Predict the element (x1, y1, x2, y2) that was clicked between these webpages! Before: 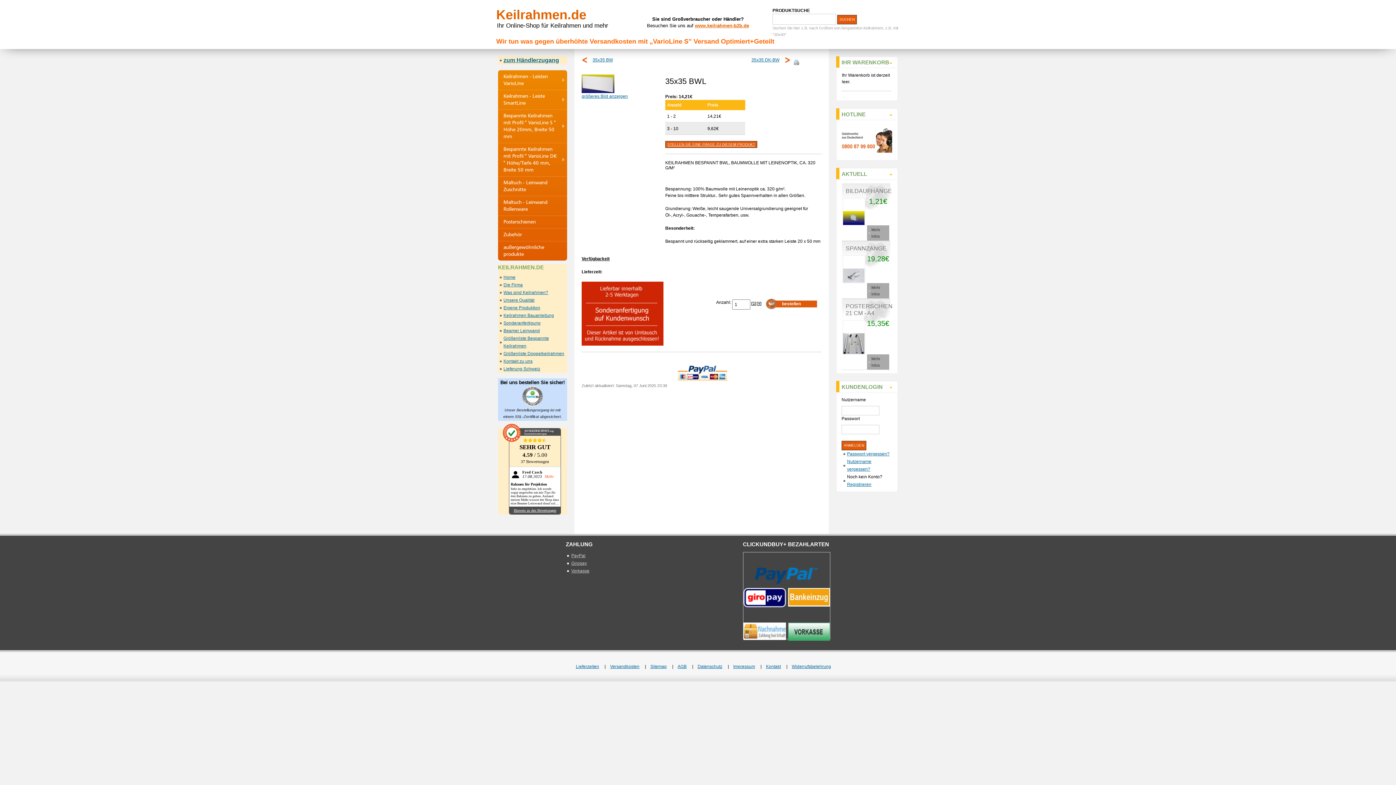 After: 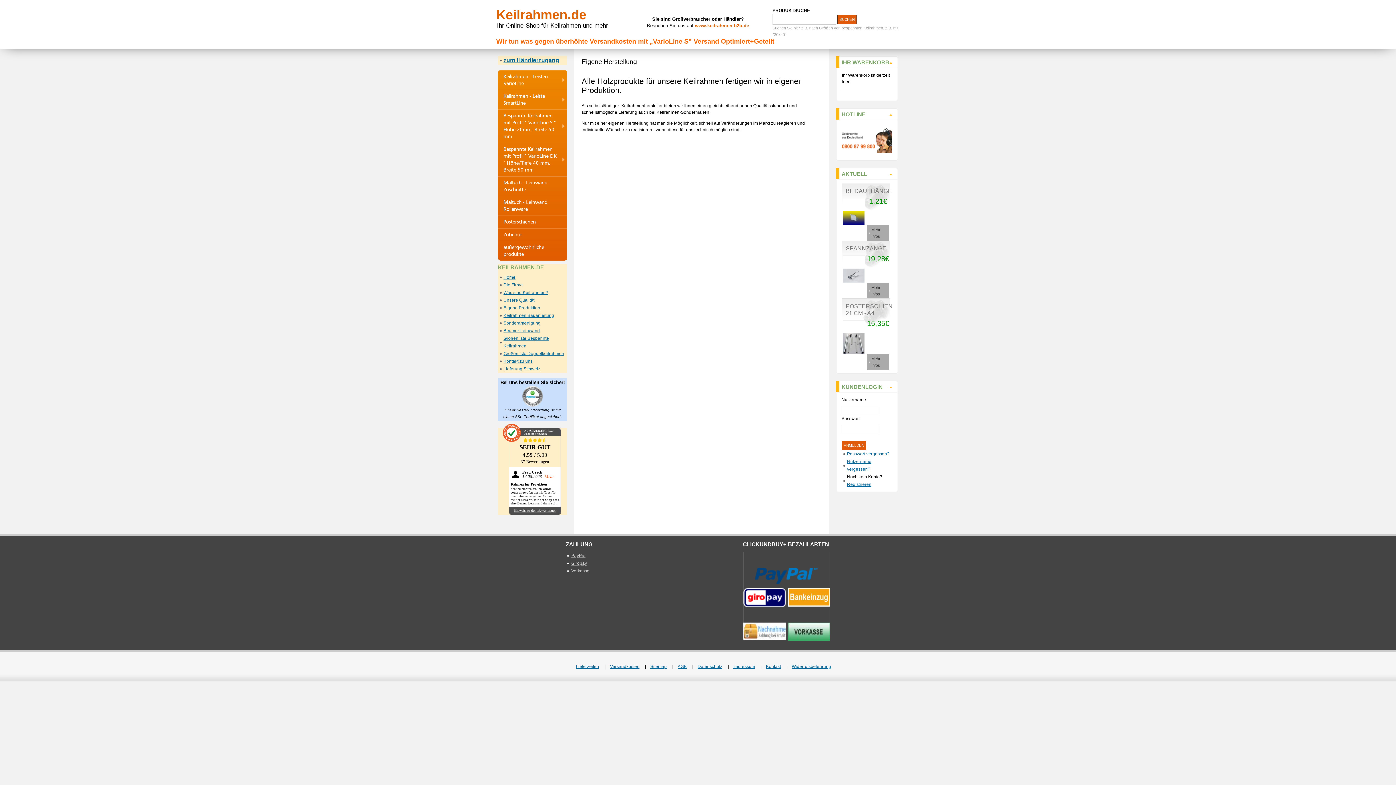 Action: label: Eigene Produktion bbox: (503, 305, 540, 310)